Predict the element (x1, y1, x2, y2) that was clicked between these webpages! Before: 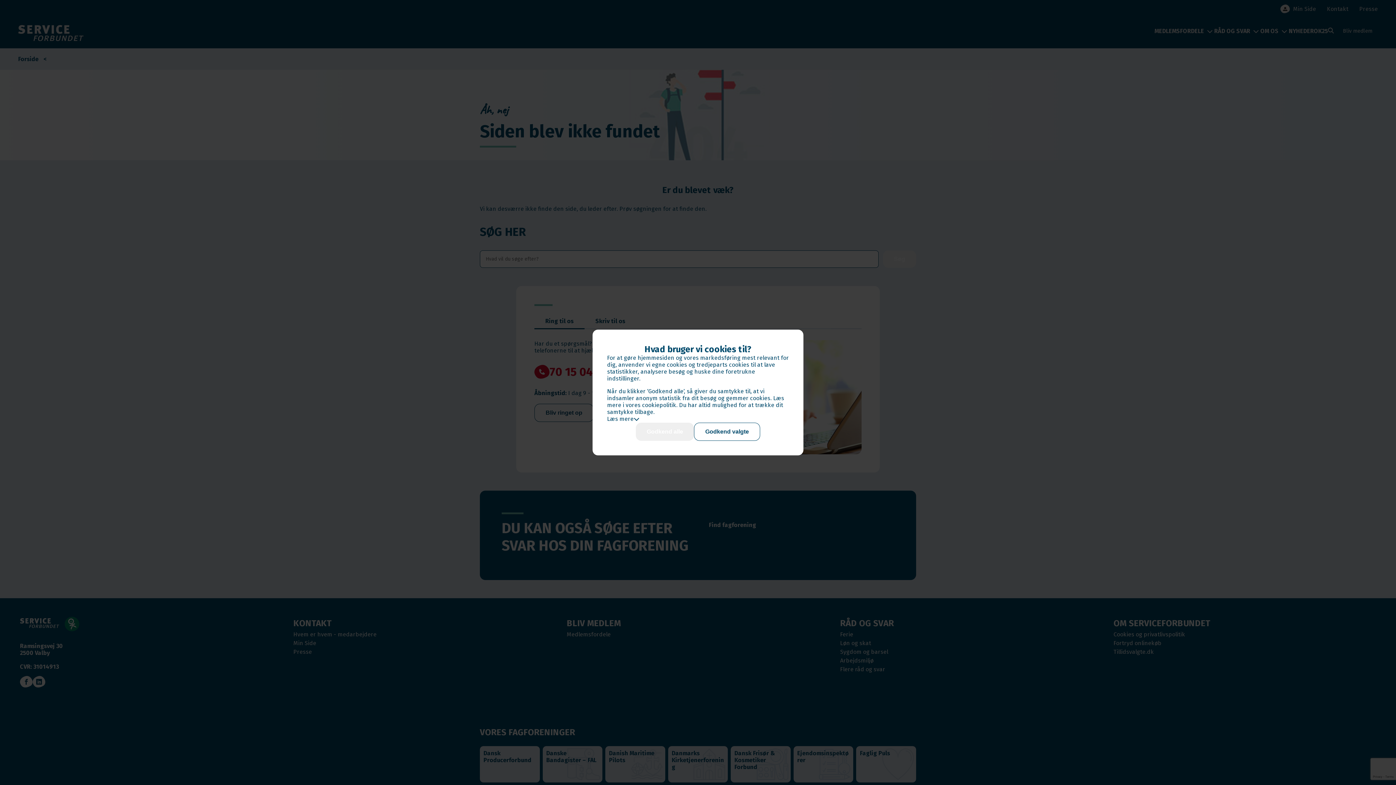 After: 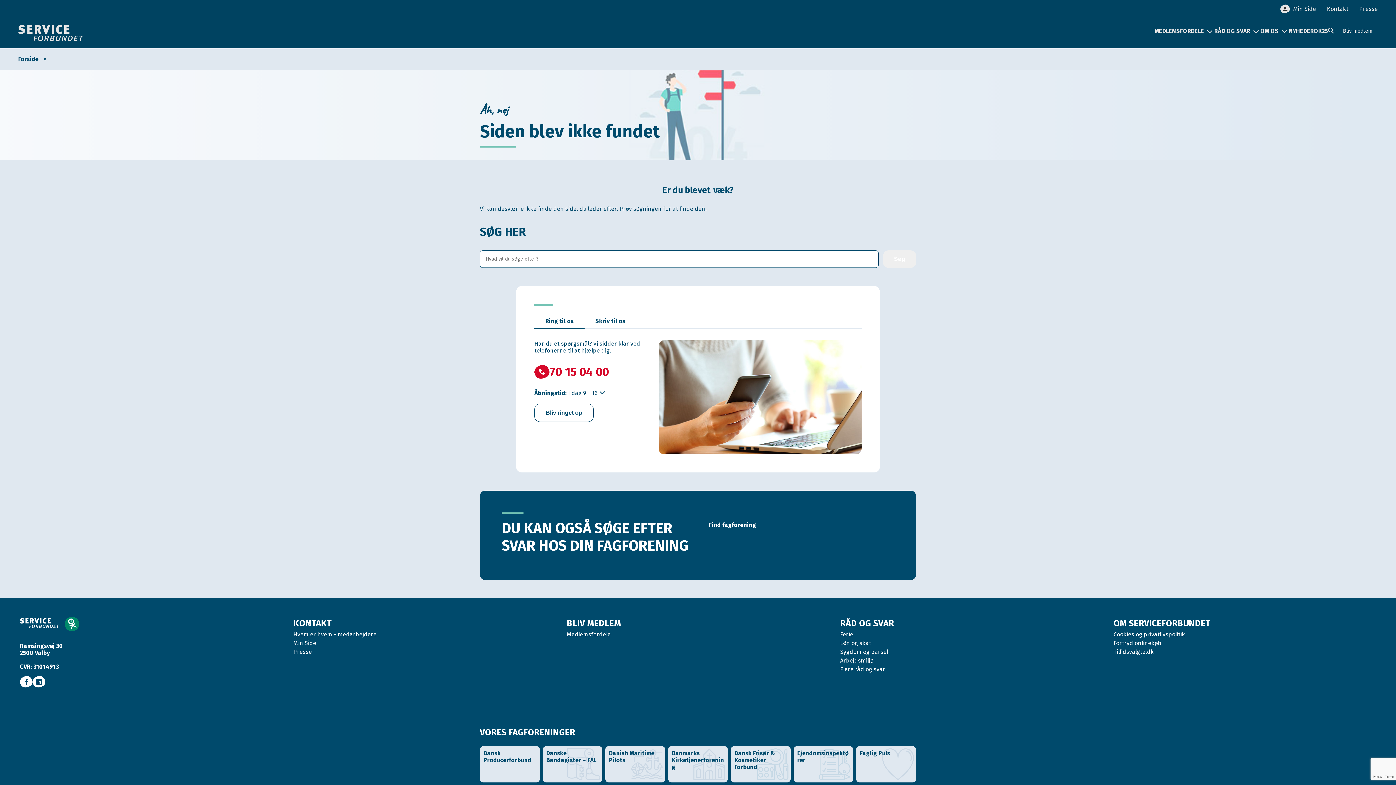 Action: label: Godkend alle bbox: (636, 422, 694, 441)